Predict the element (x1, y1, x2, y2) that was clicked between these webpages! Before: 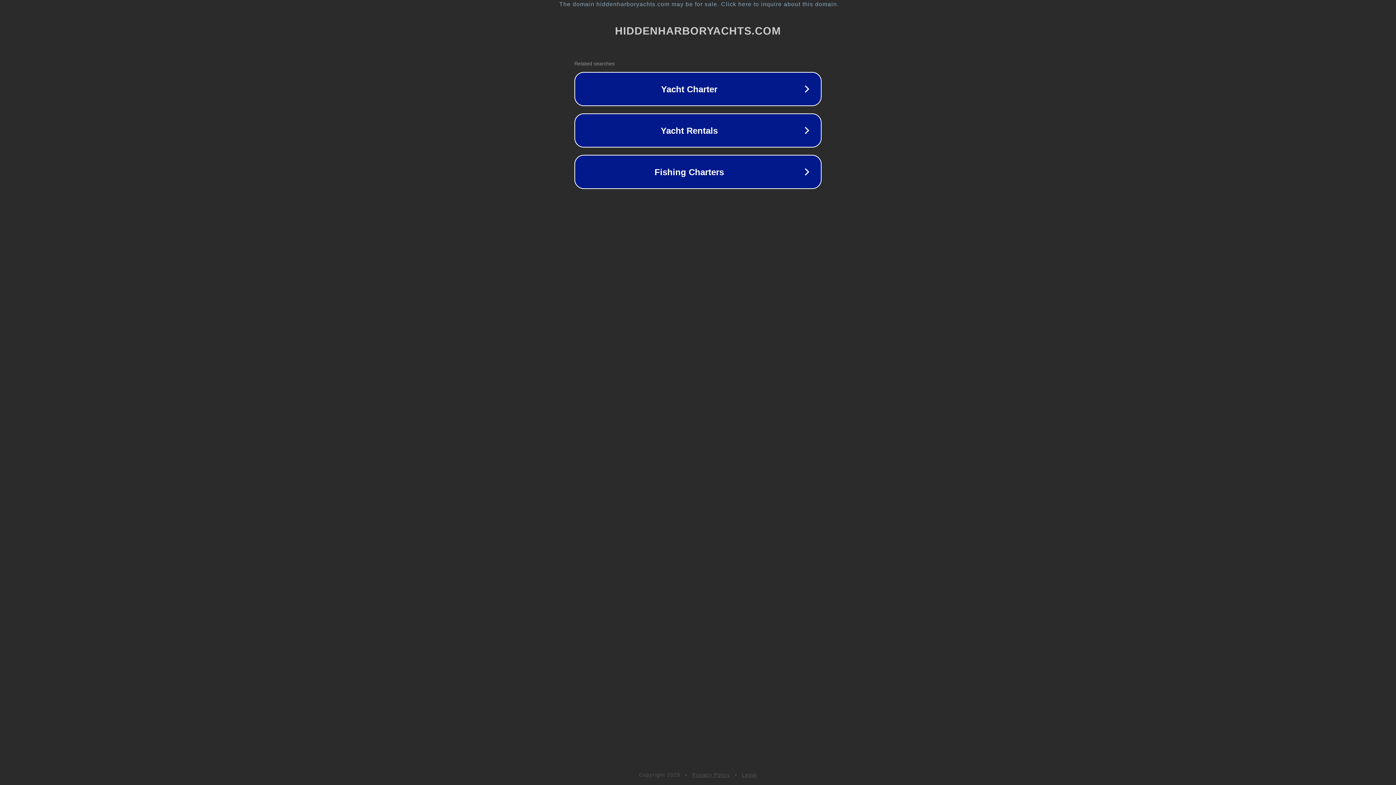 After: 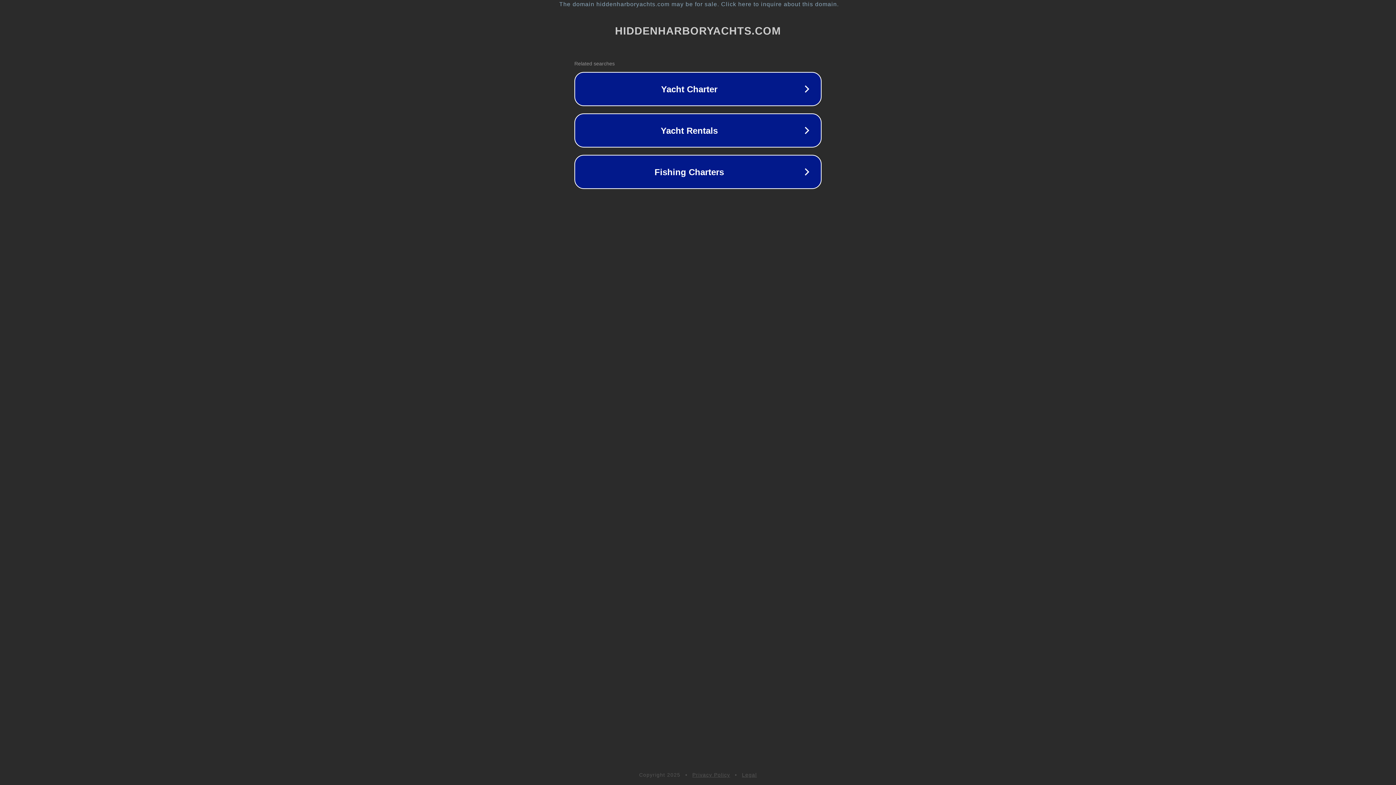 Action: label: Privacy Policy bbox: (692, 772, 730, 778)